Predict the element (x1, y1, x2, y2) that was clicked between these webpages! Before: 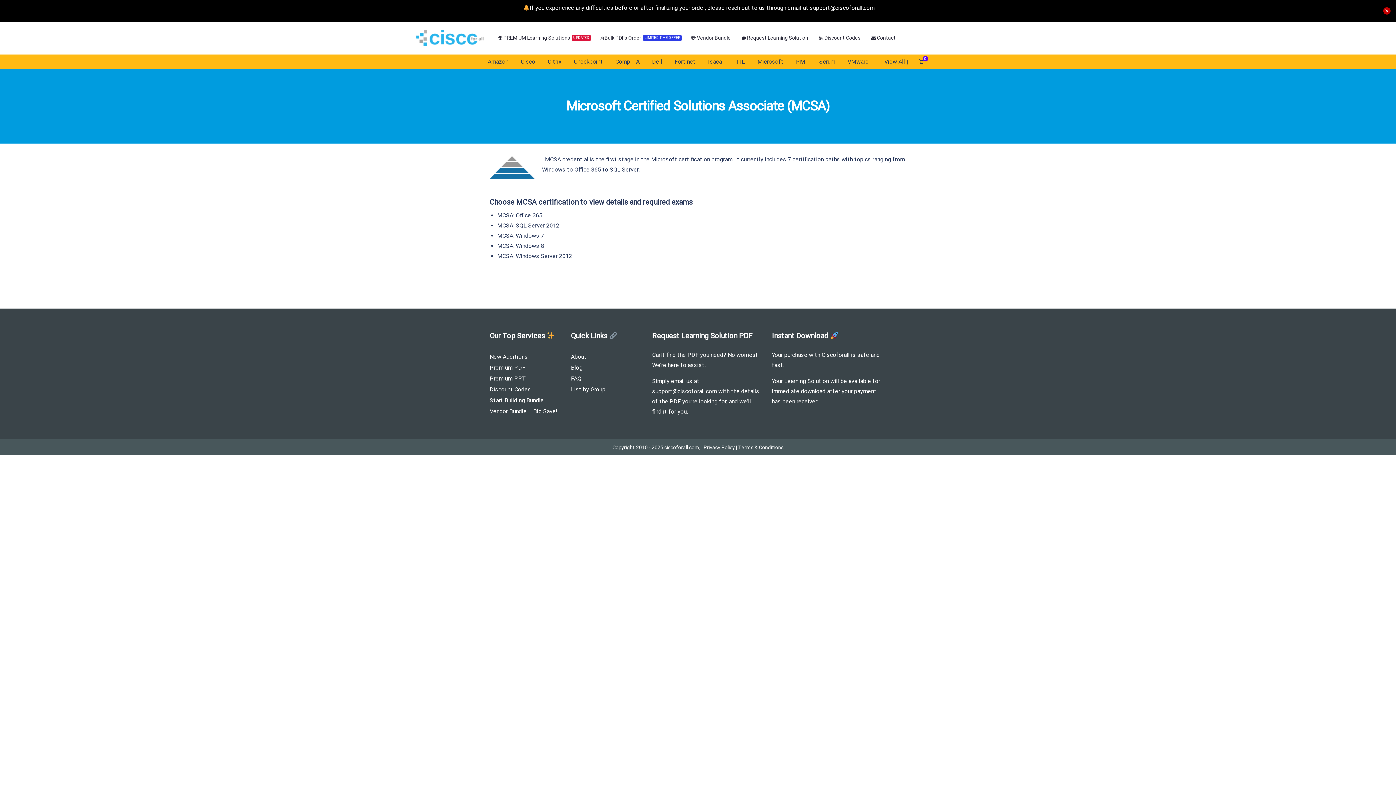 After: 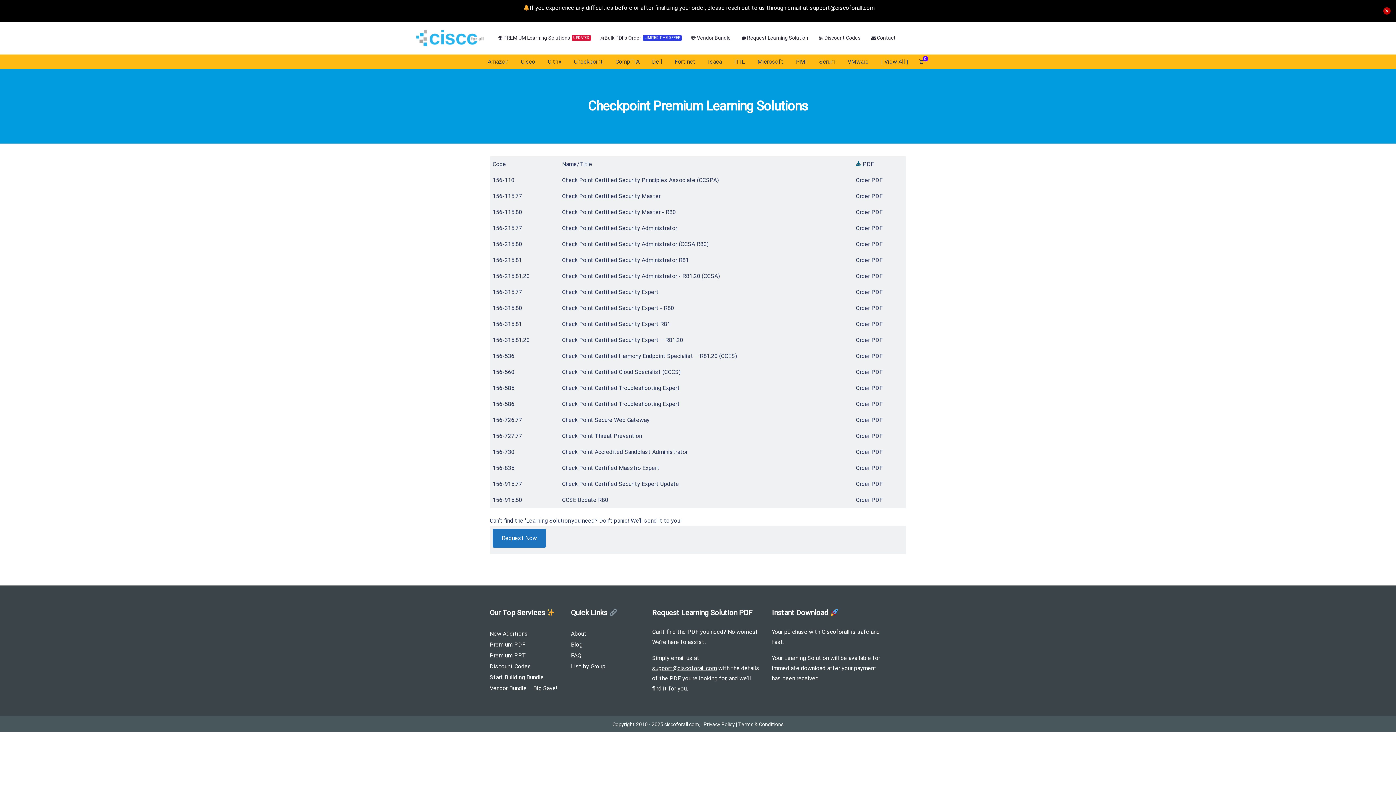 Action: bbox: (568, 54, 608, 68) label: Checkpoint